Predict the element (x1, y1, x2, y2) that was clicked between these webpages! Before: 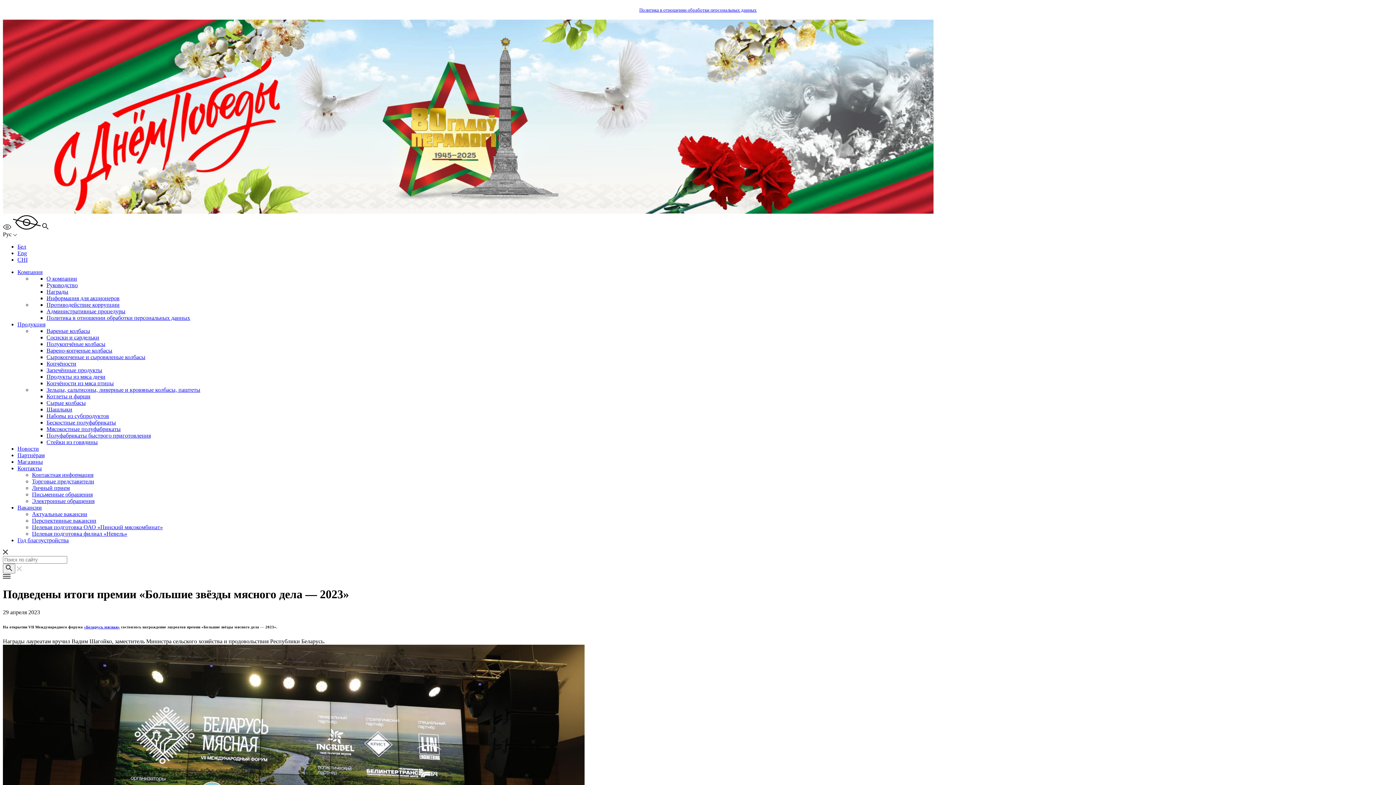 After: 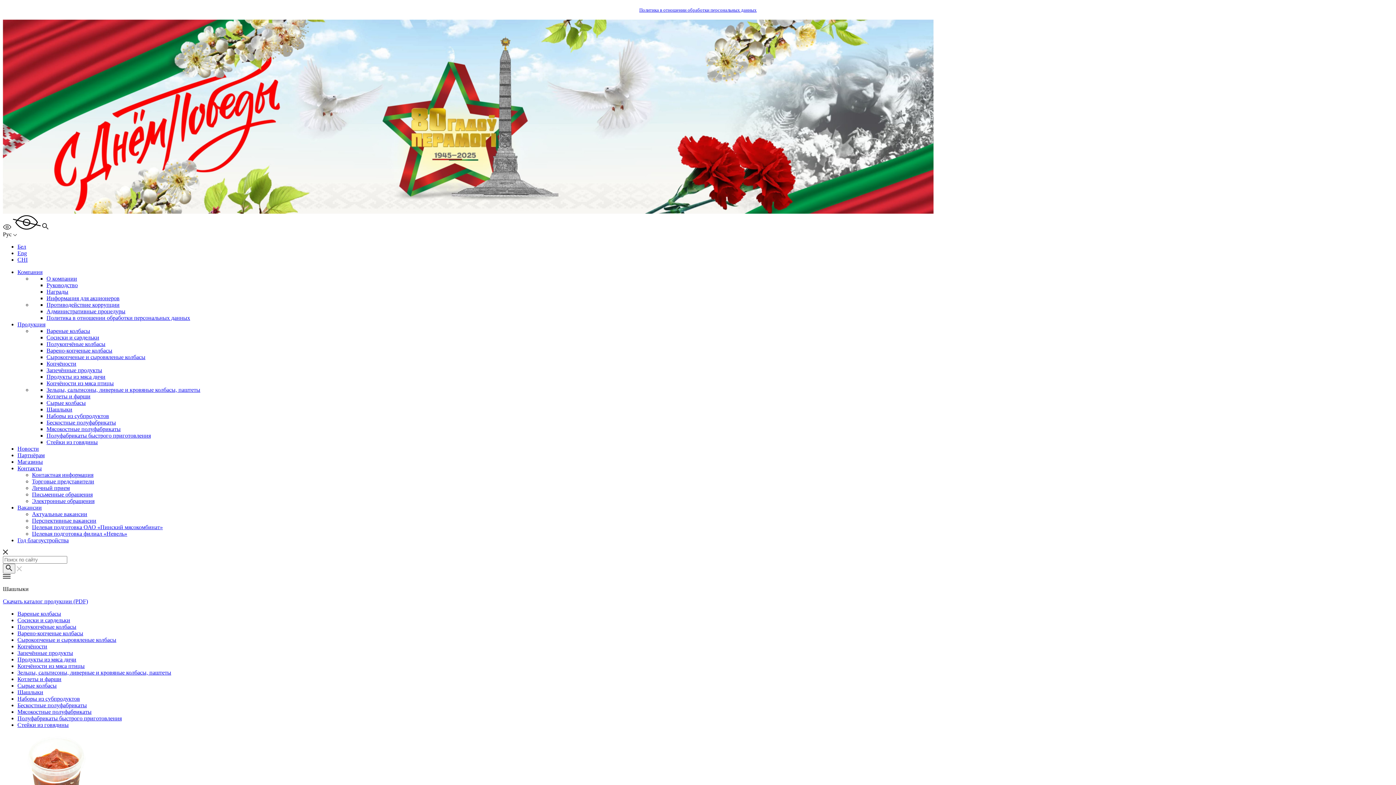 Action: label: Шашлыки bbox: (46, 406, 72, 412)